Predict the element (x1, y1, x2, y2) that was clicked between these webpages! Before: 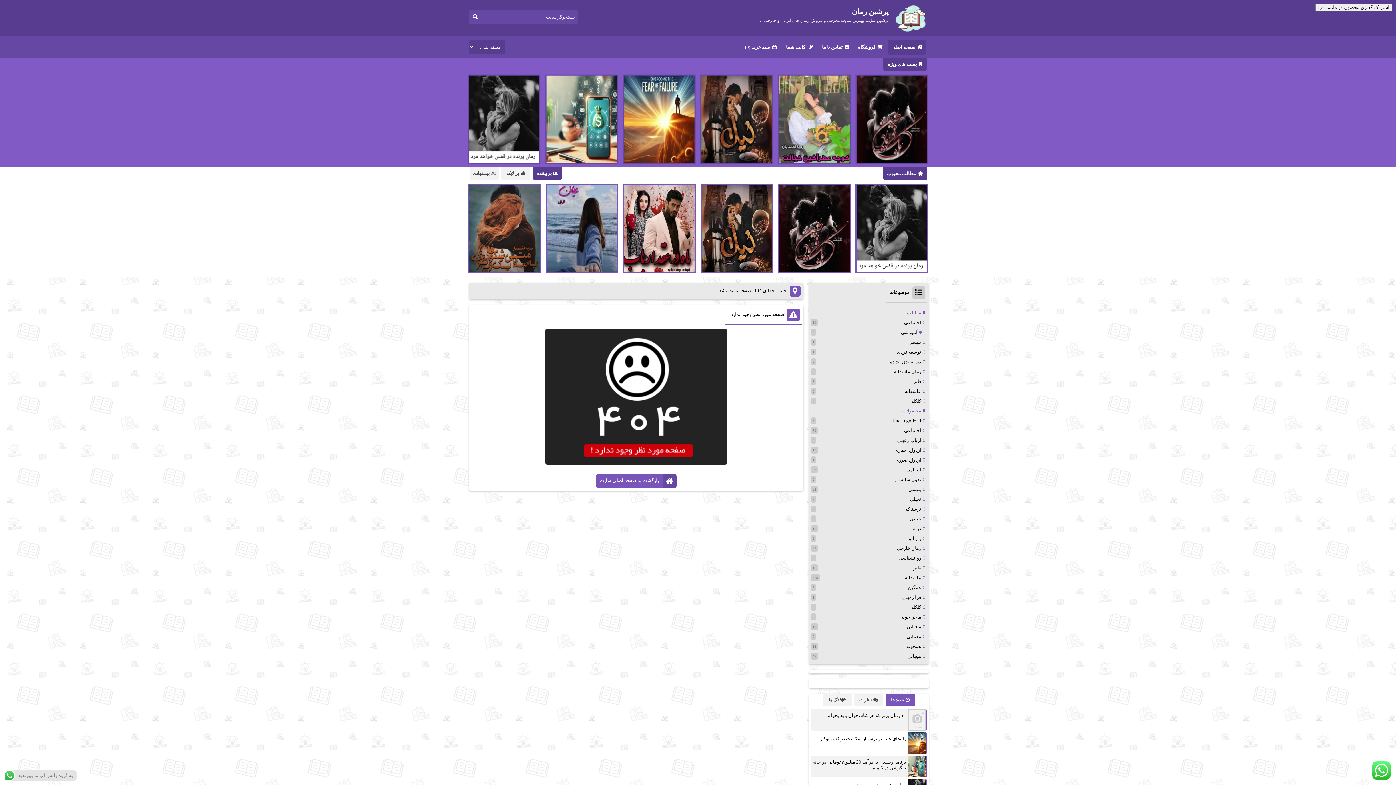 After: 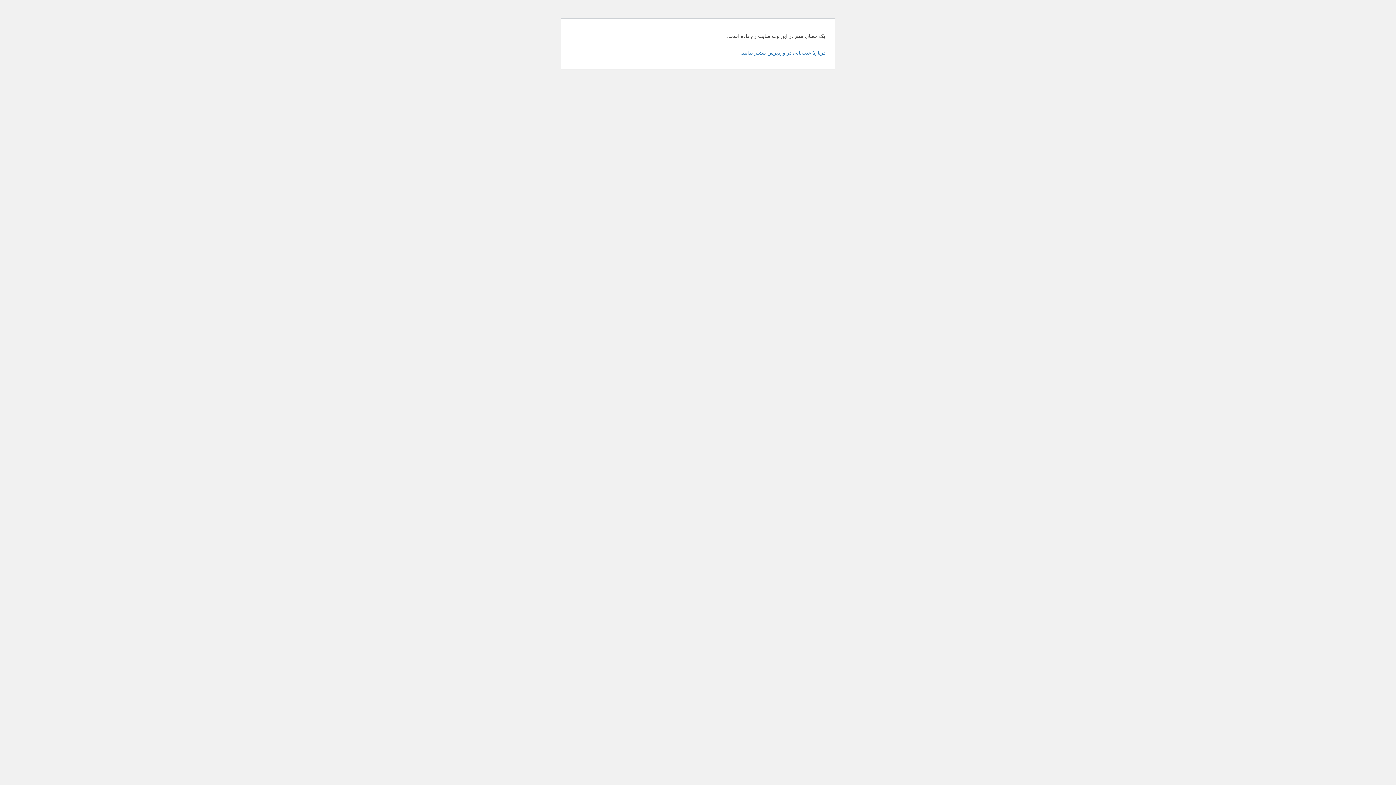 Action: bbox: (892, 418, 921, 423) label: Uncategorized